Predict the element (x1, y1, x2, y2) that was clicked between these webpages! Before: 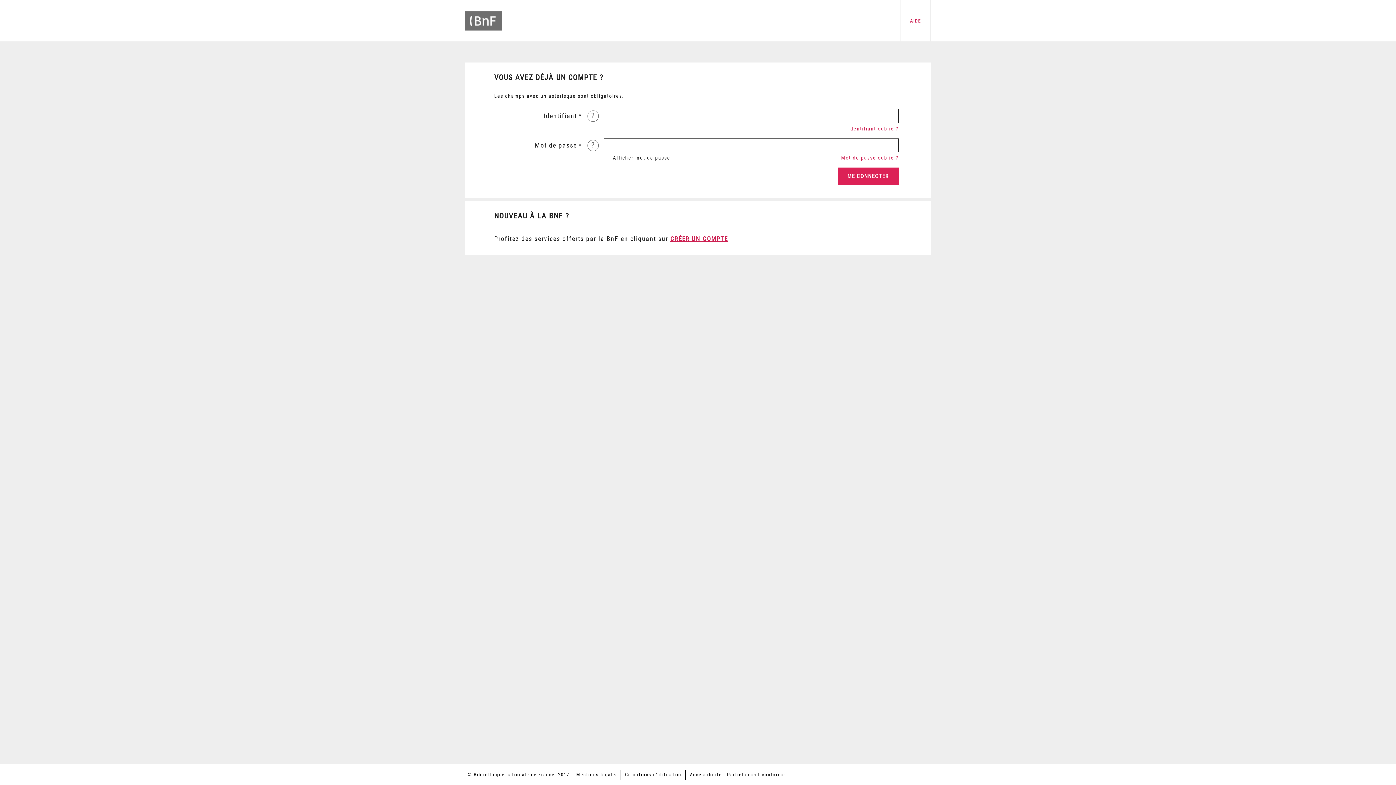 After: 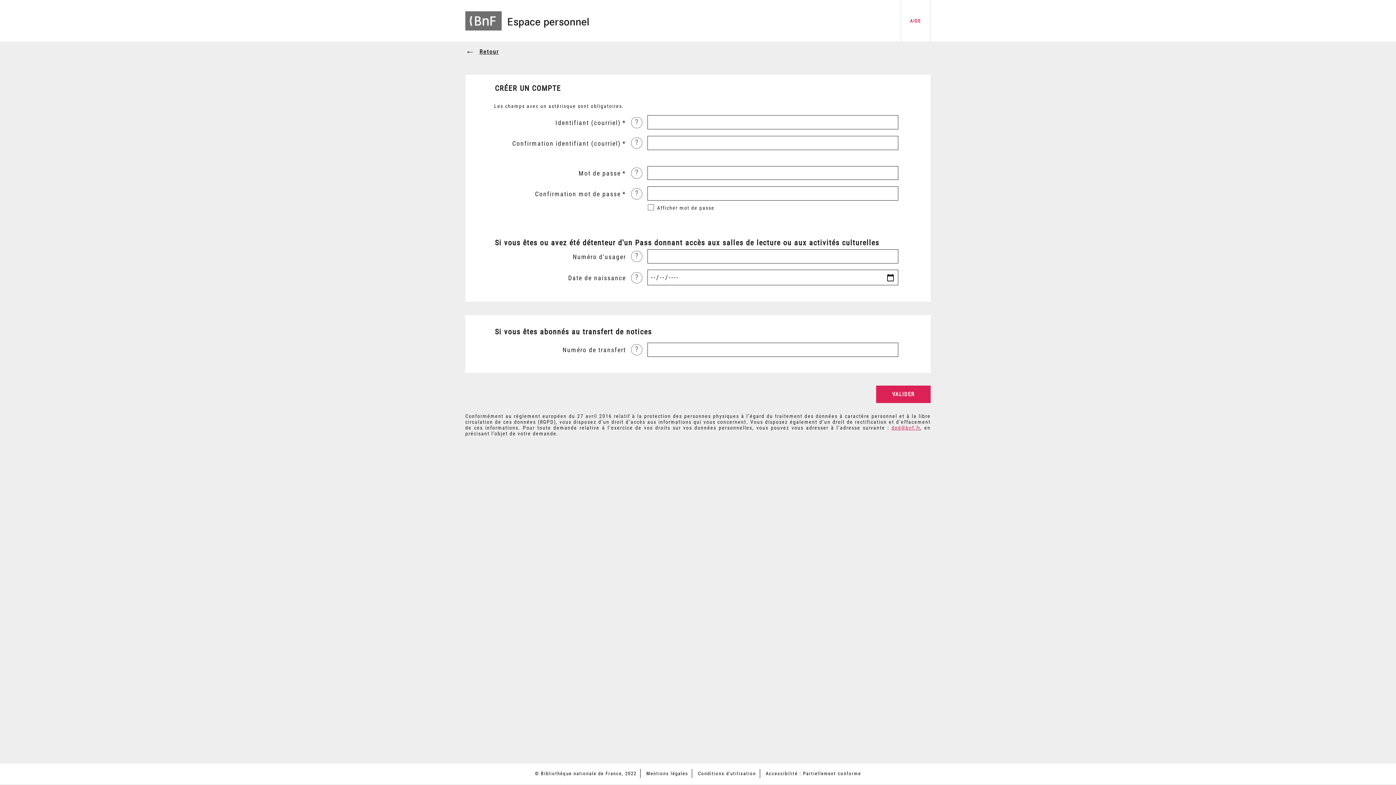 Action: label: CRÉER UN COMPTE bbox: (670, 235, 728, 242)